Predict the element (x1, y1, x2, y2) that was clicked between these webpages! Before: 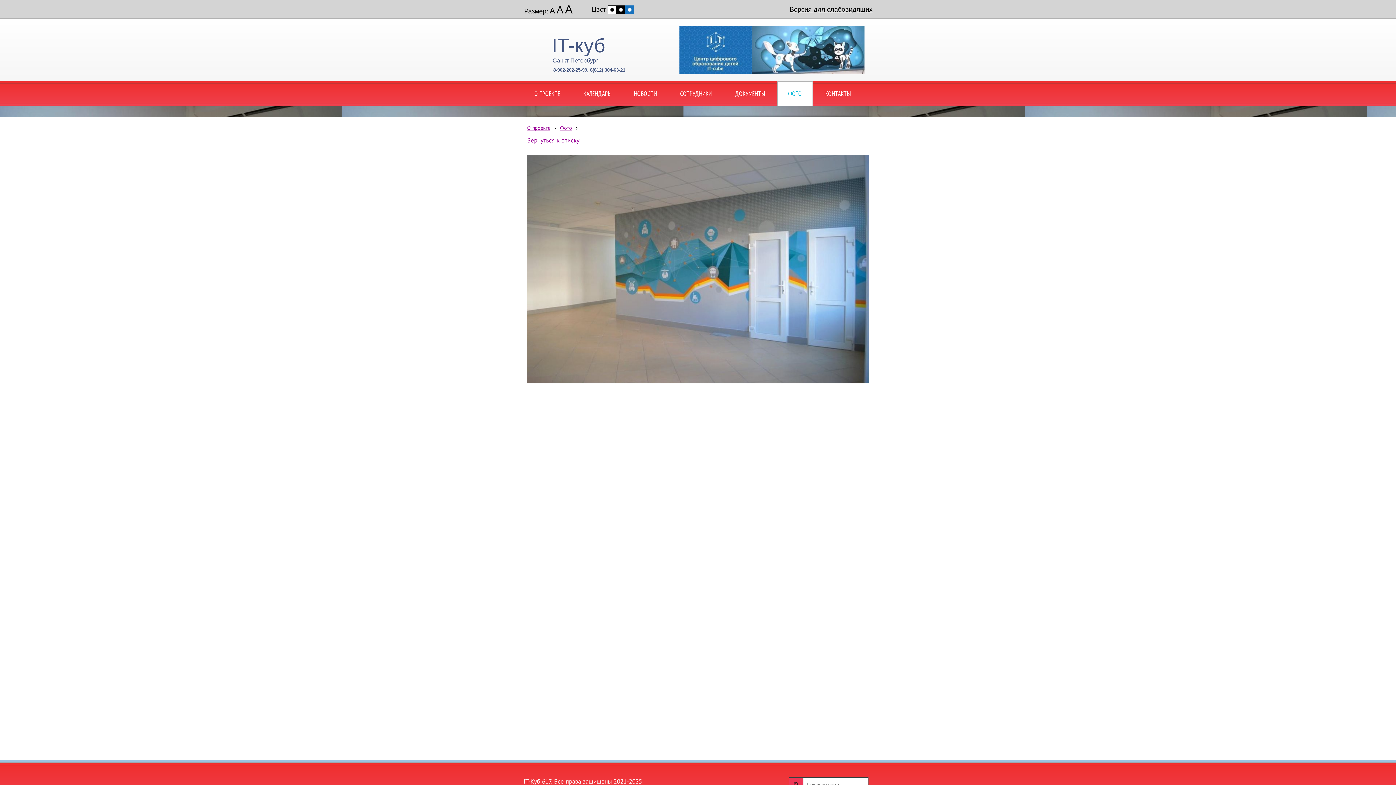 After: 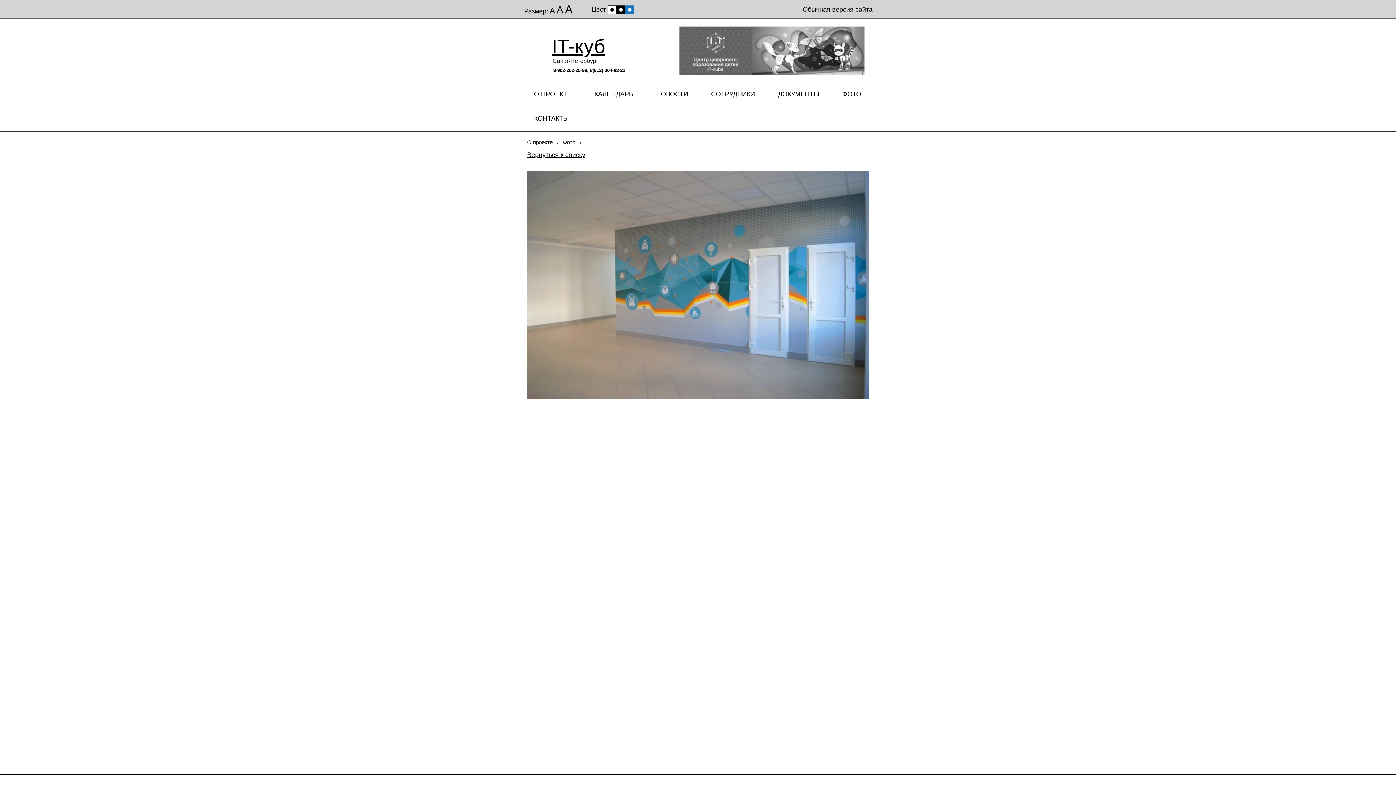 Action: bbox: (789, 5, 872, 13) label: Версия для слабовидящих